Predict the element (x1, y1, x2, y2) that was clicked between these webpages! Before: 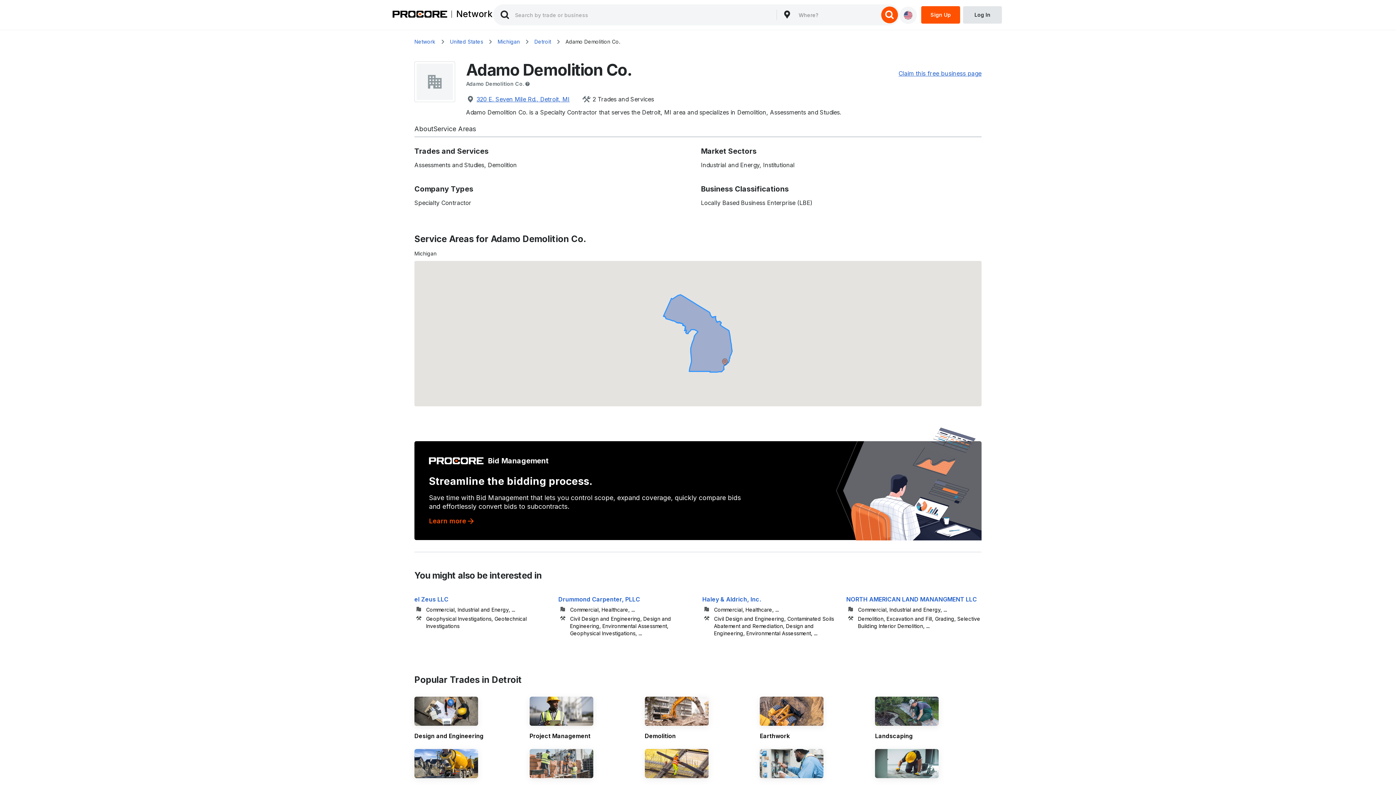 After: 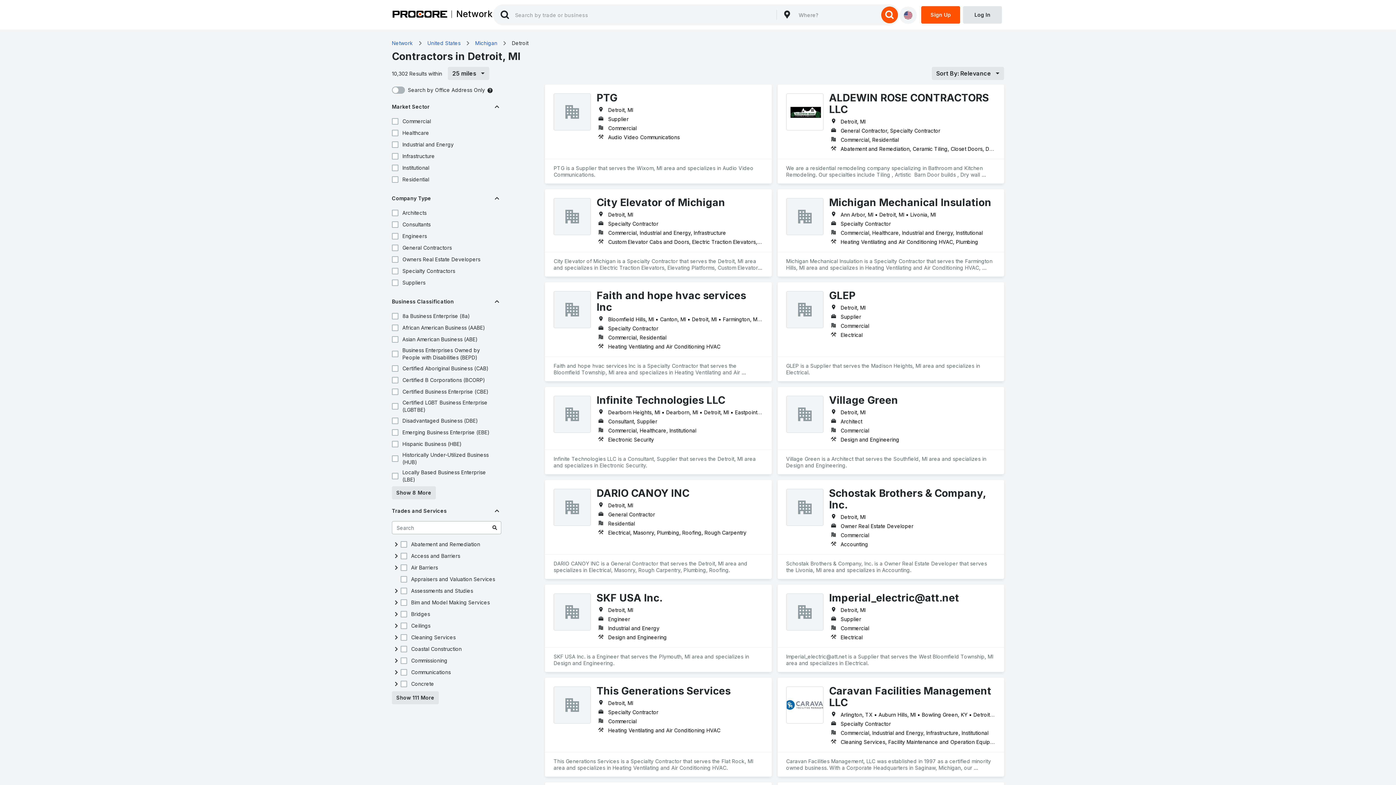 Action: label: Detroit bbox: (534, 38, 551, 45)